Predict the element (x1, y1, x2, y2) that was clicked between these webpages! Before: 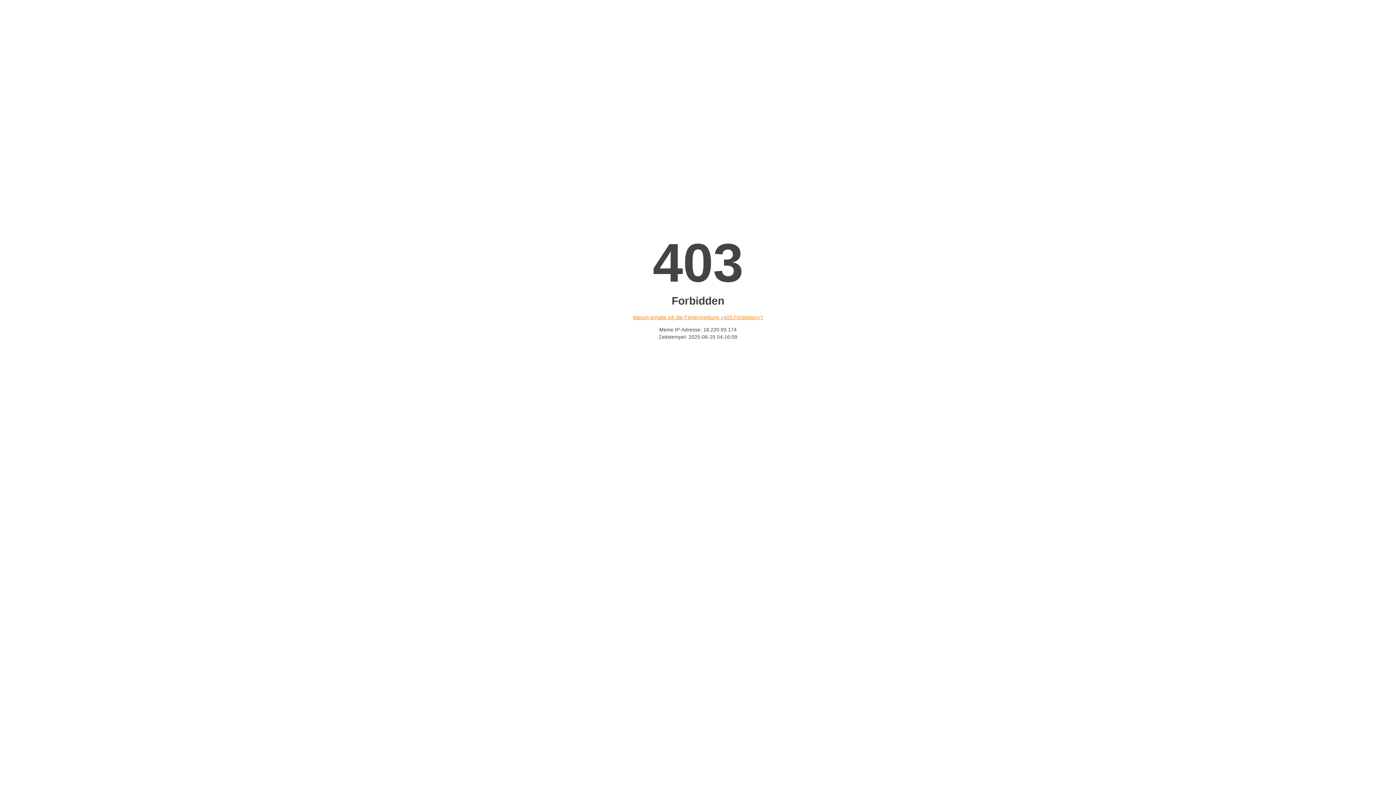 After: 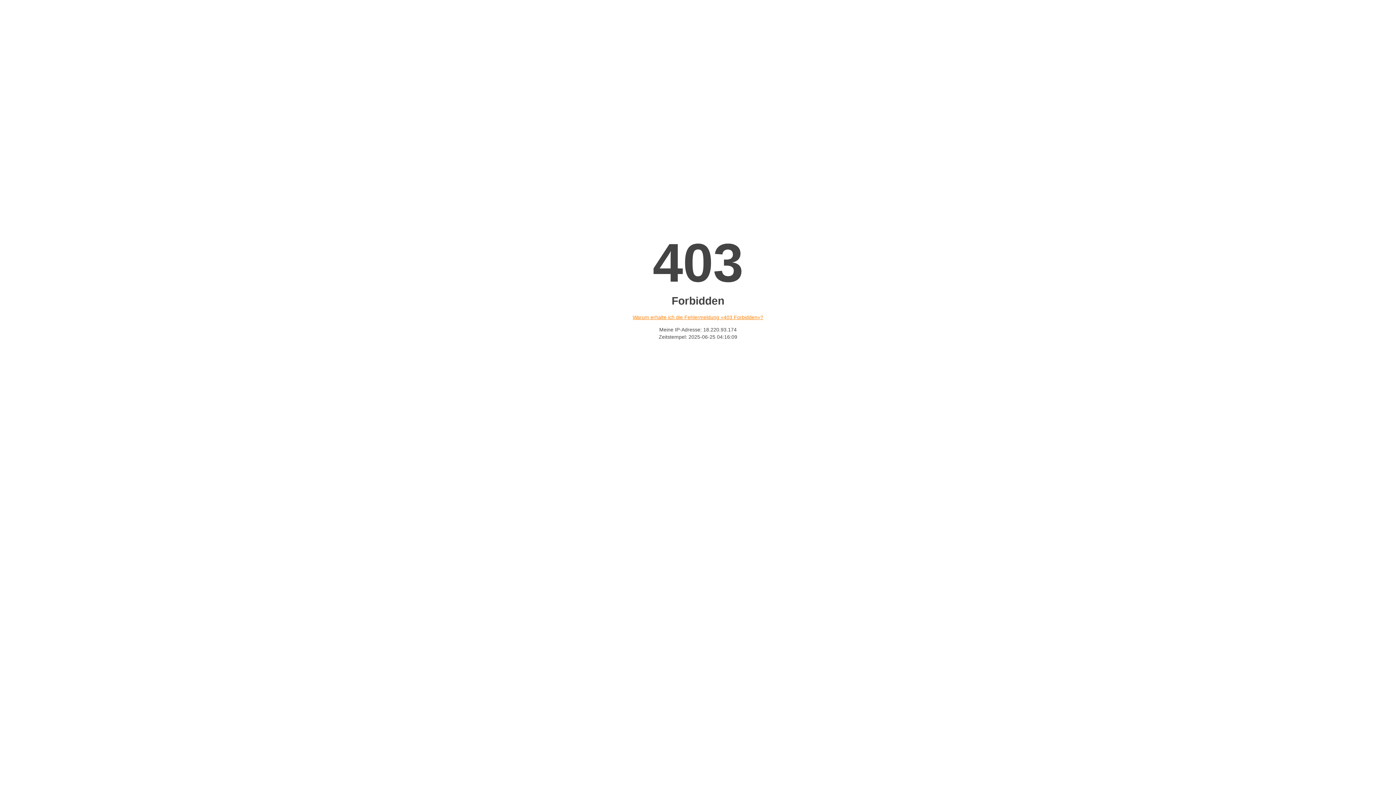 Action: bbox: (632, 314, 763, 320) label: Warum erhalte ich die Fehlermeldung «403 Forbidden»?